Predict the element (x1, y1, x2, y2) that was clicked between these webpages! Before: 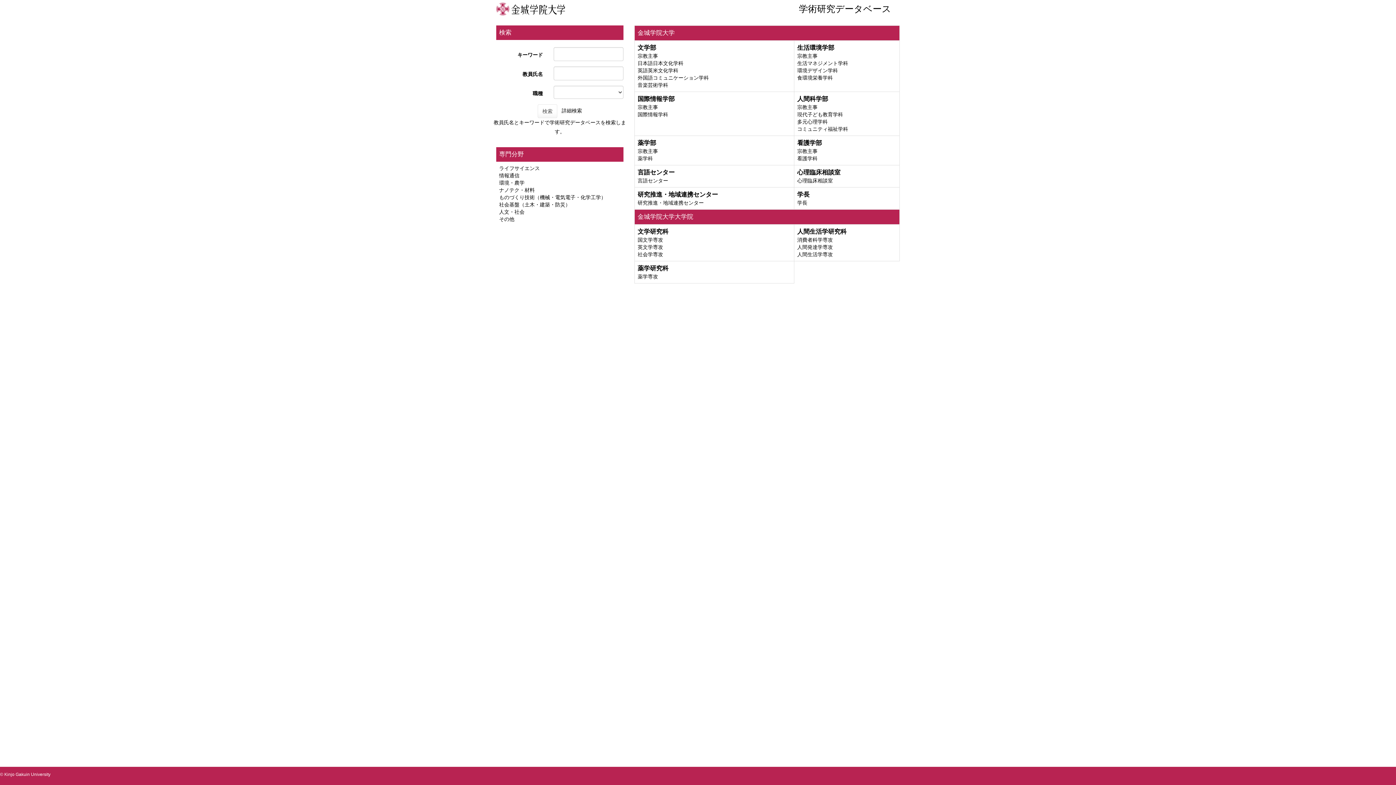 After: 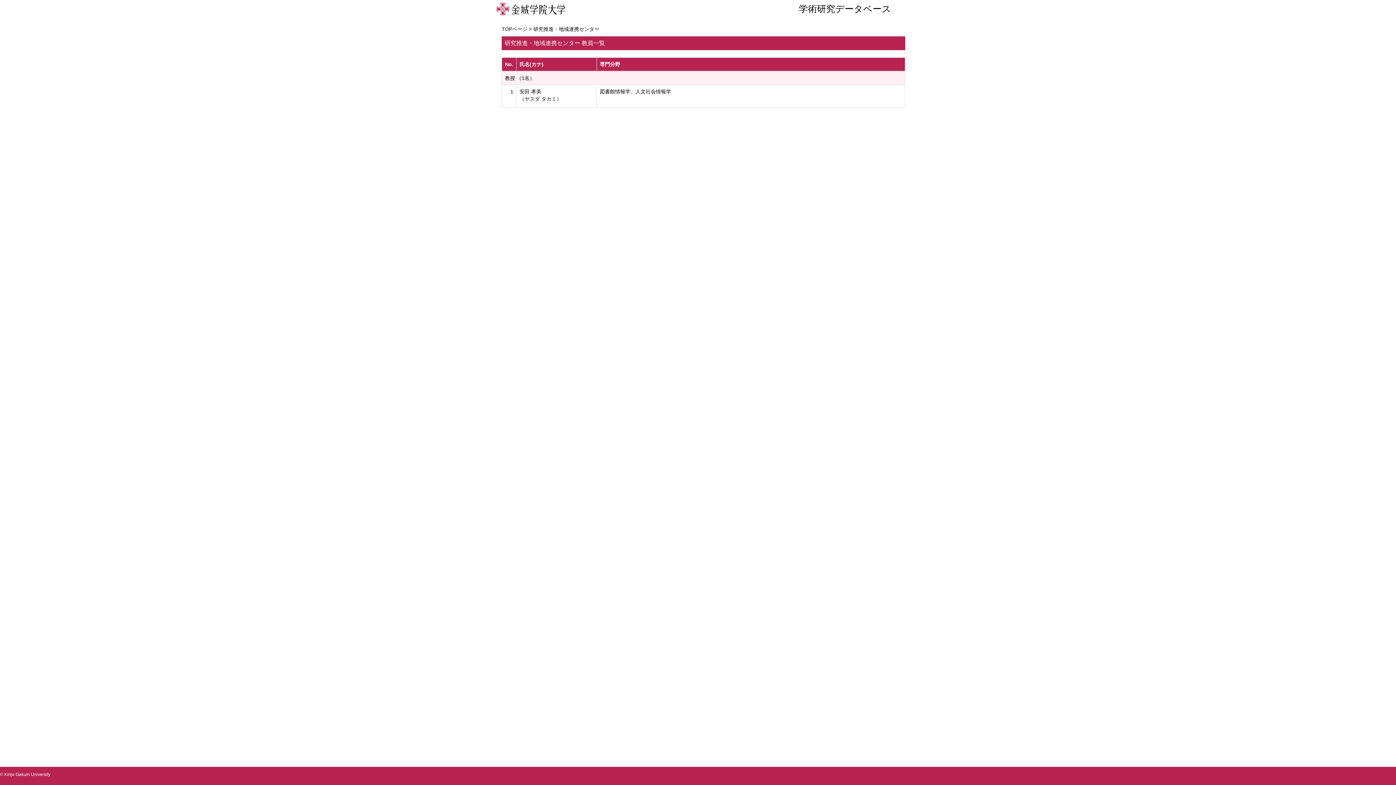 Action: label: 研究推進・地域連携センター bbox: (637, 200, 704, 205)